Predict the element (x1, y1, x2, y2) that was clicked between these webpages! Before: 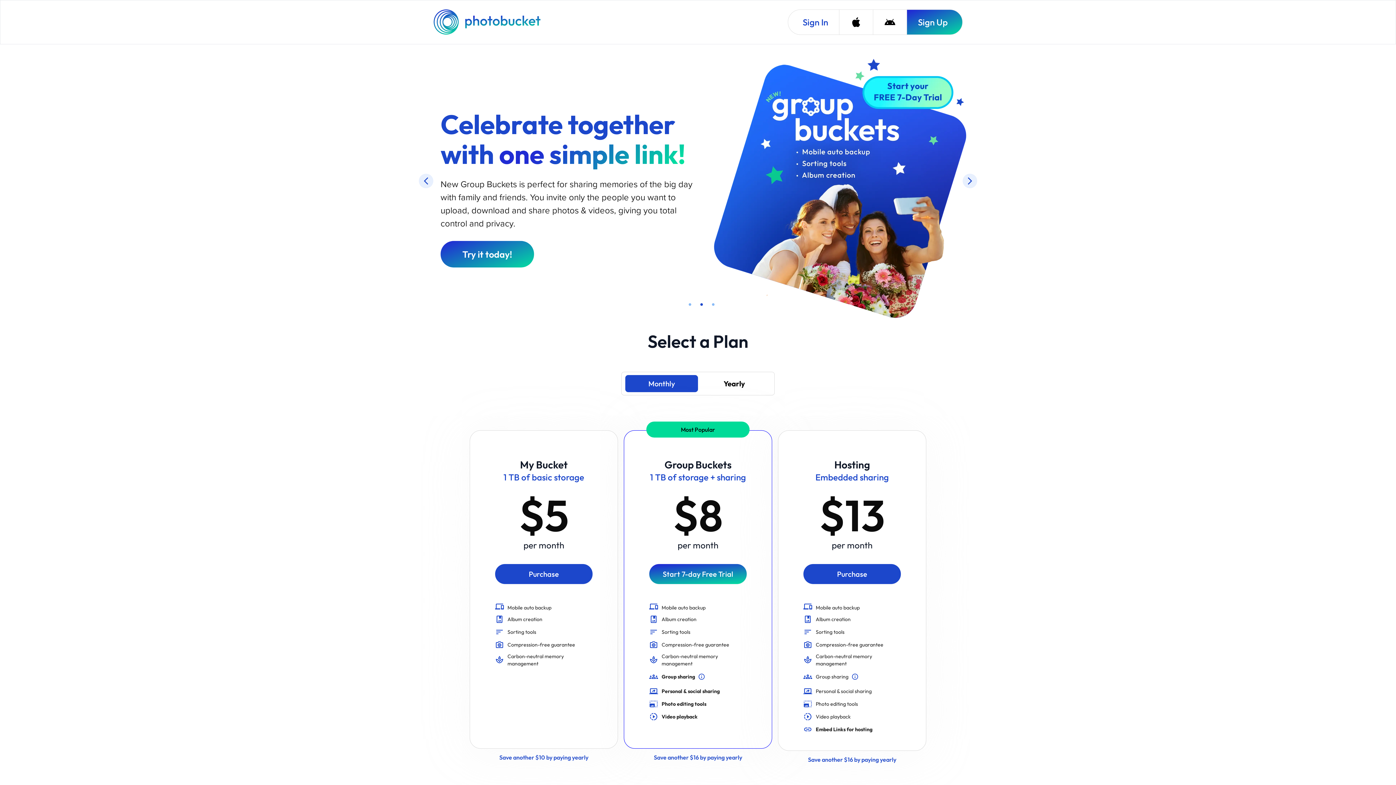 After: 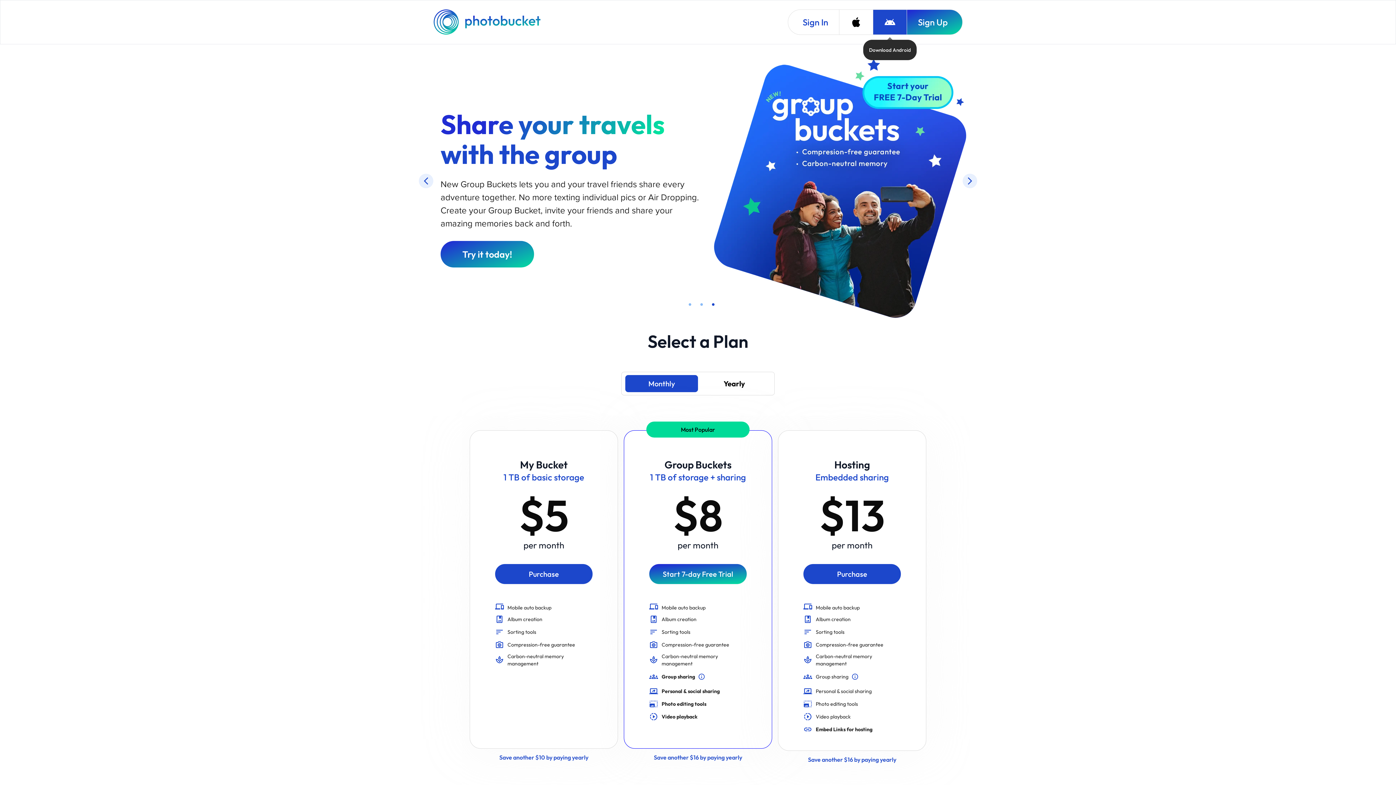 Action: bbox: (873, 9, 906, 34) label: Download Android